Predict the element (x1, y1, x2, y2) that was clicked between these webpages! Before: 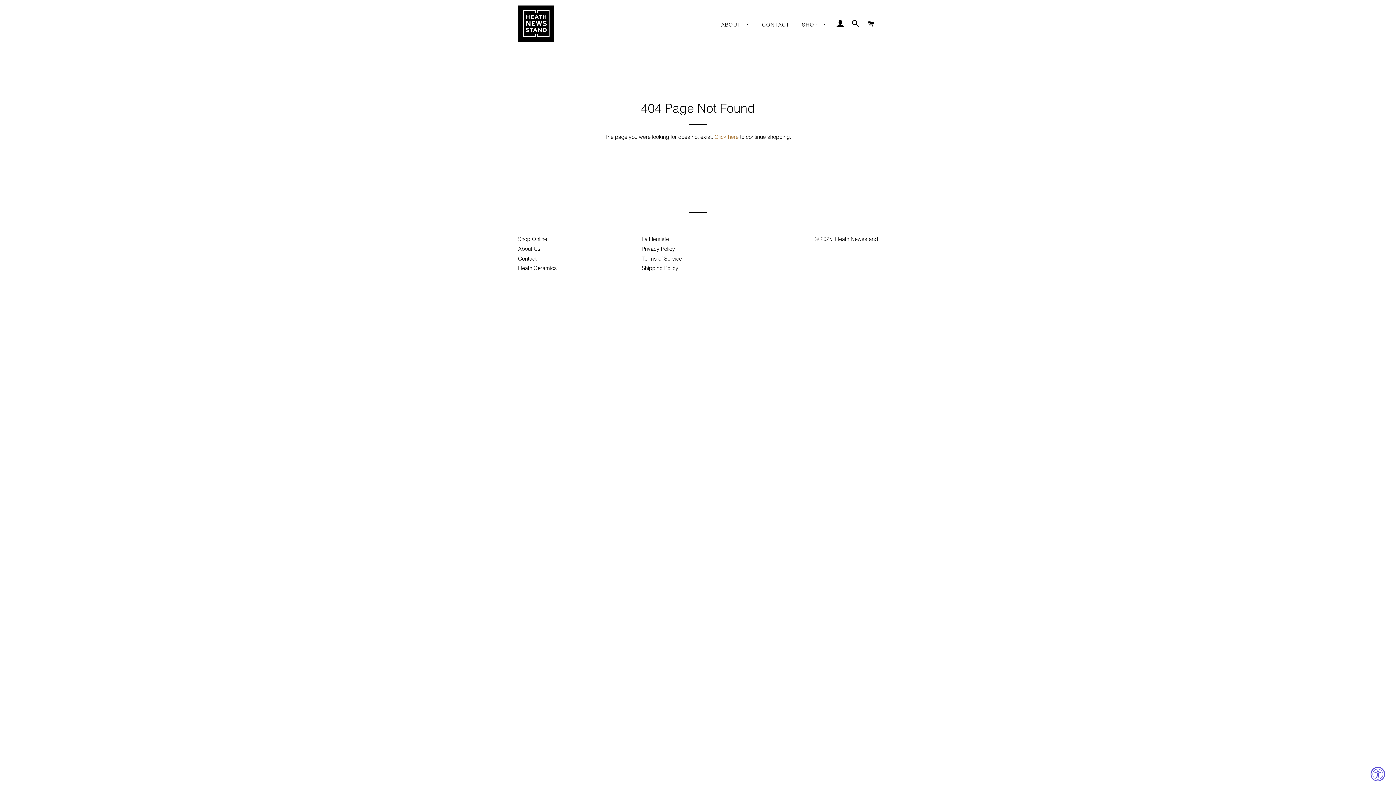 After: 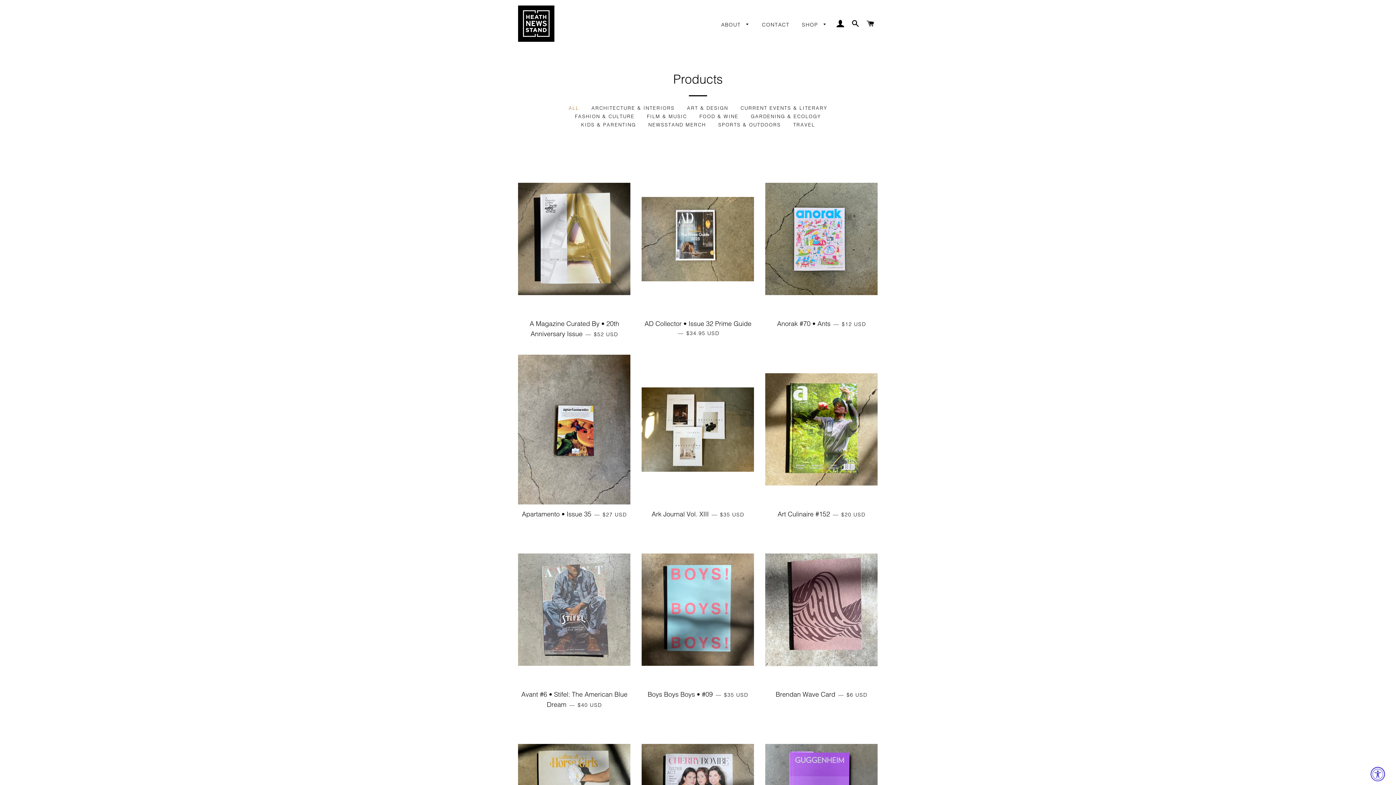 Action: bbox: (518, 235, 547, 242) label: Shop Online